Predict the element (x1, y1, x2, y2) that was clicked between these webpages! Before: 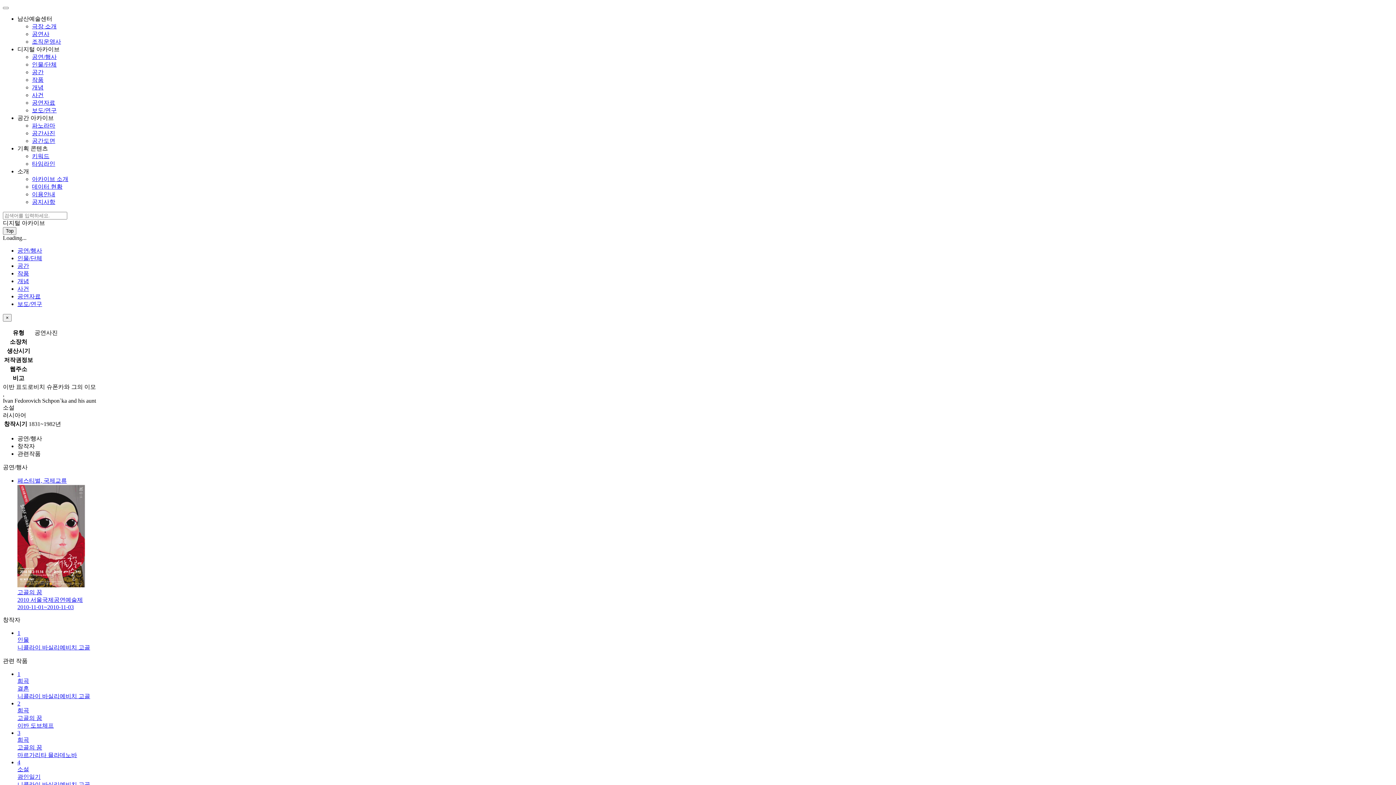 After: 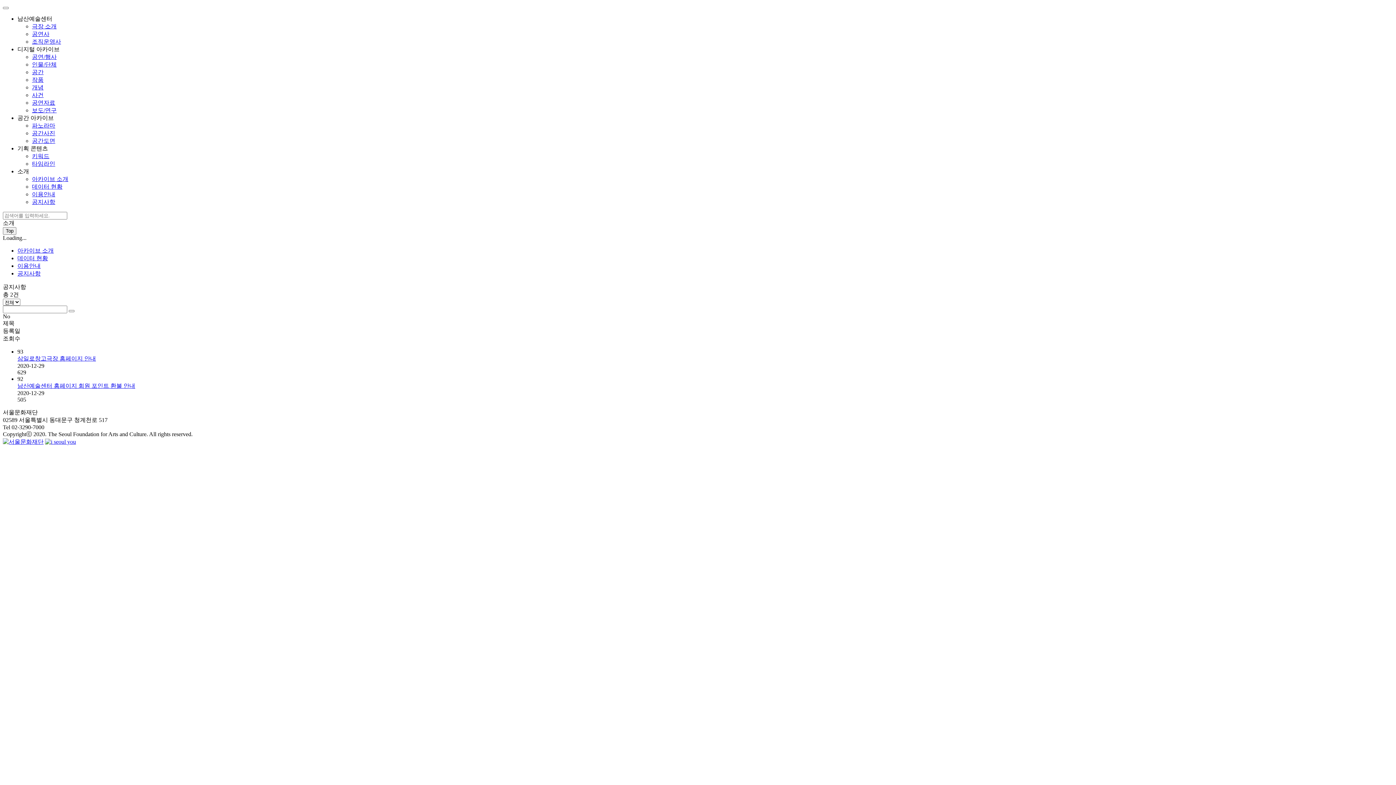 Action: label: 공지사항 bbox: (32, 198, 55, 205)